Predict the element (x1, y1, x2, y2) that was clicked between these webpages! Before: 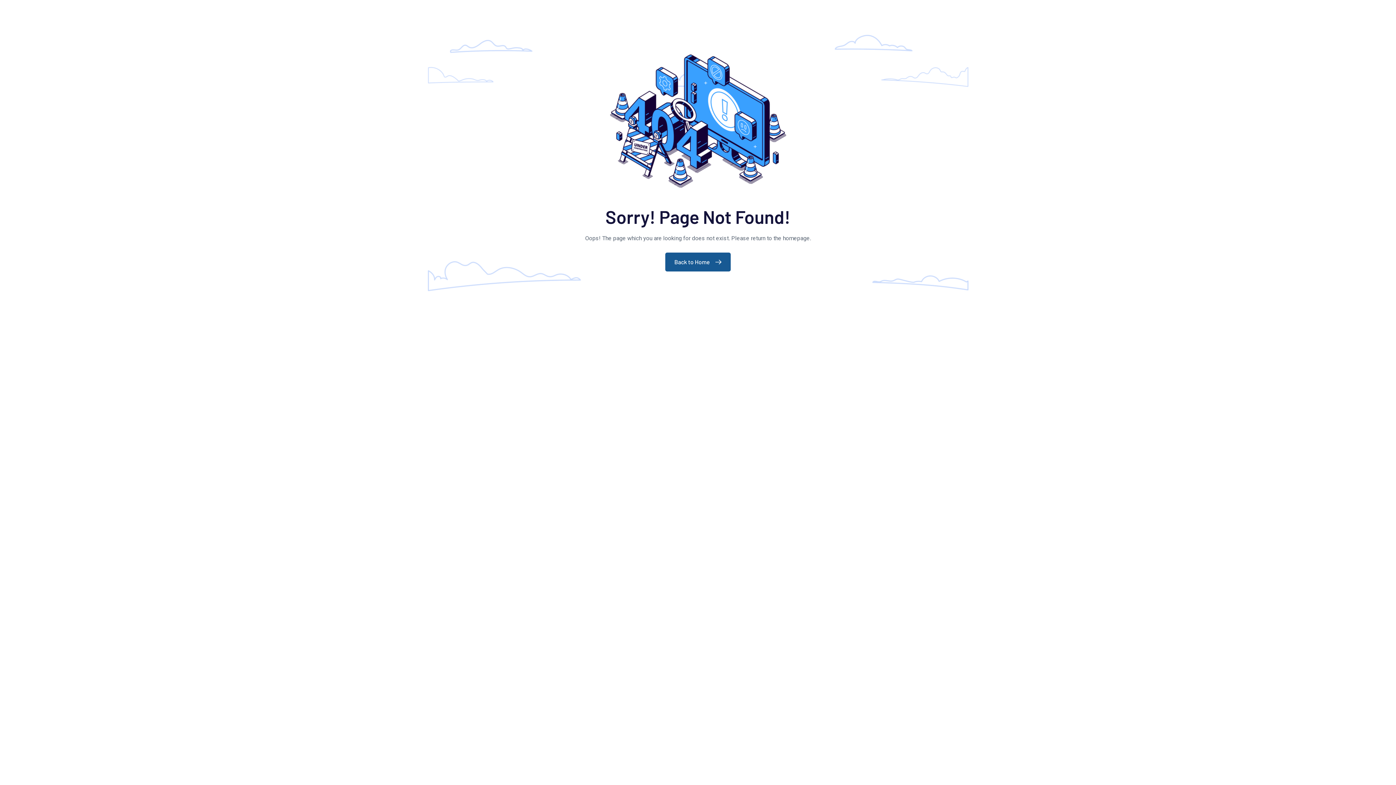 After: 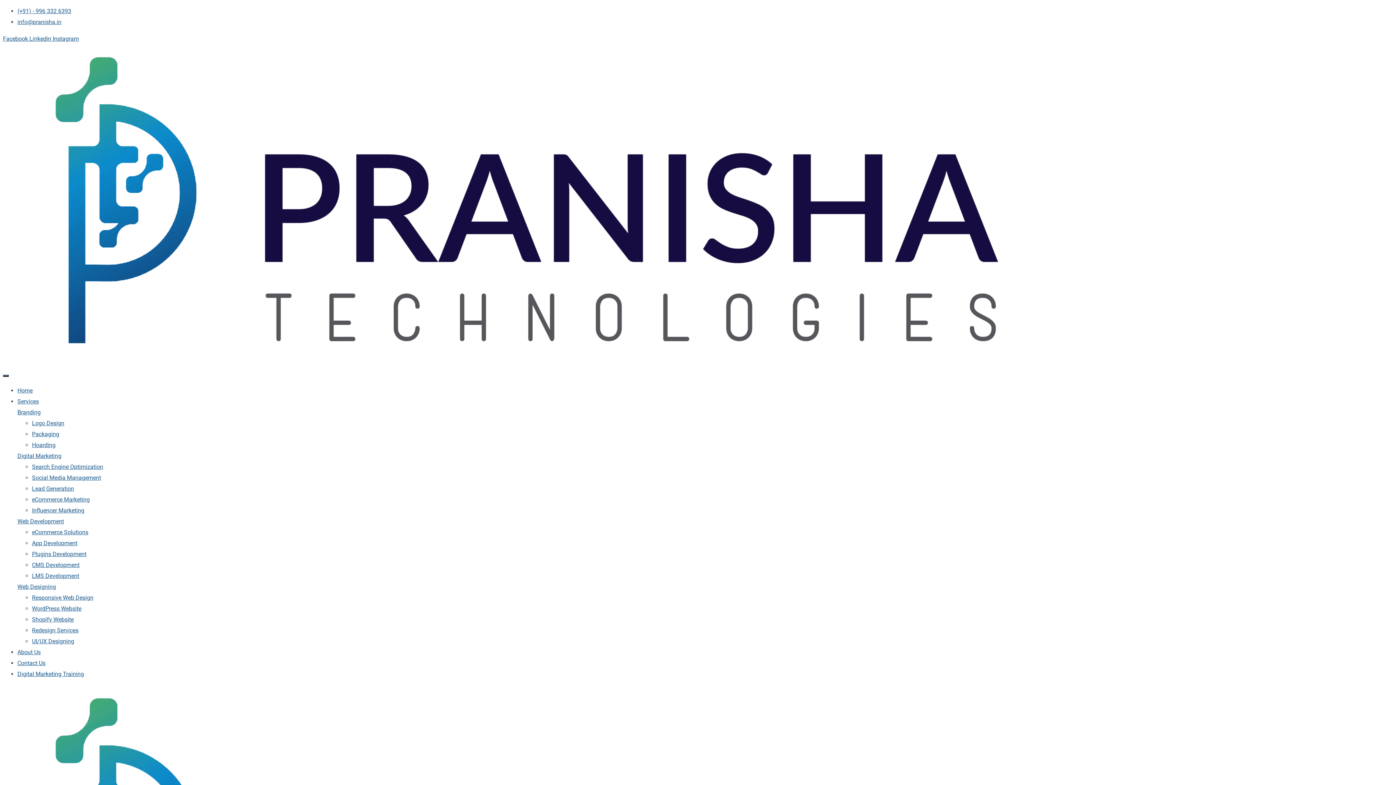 Action: bbox: (665, 252, 730, 271) label: Back to Home